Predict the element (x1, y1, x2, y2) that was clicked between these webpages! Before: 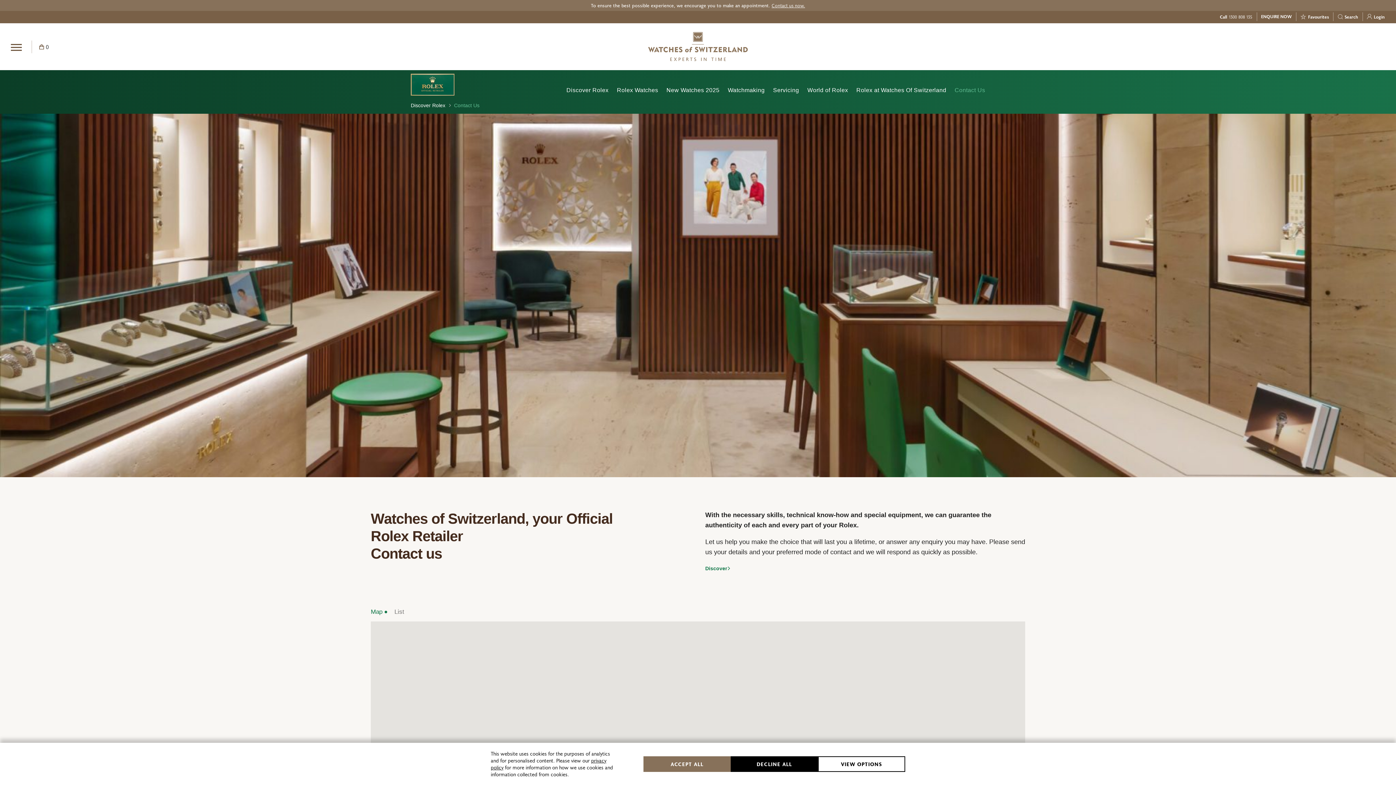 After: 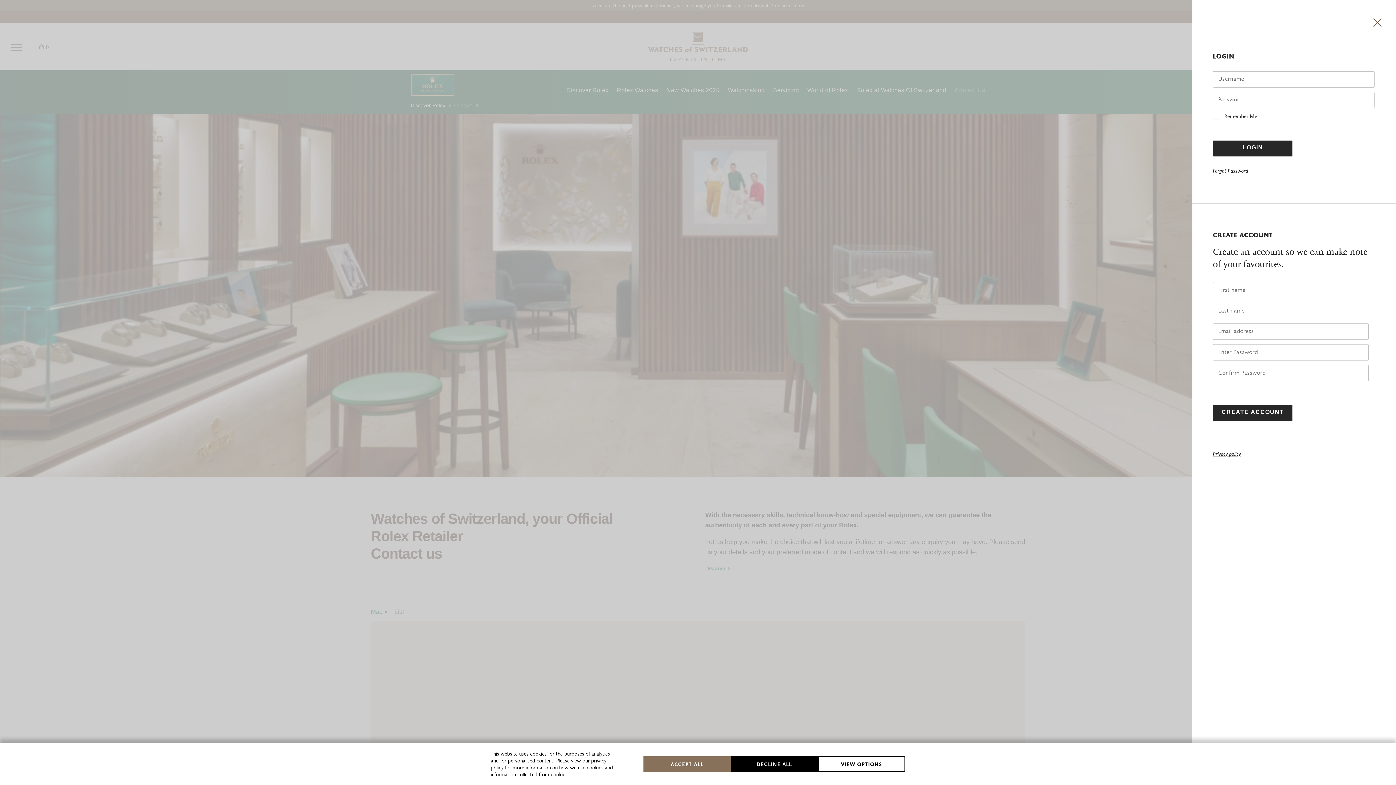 Action: bbox: (1367, 13, 1385, 20) label:  Login